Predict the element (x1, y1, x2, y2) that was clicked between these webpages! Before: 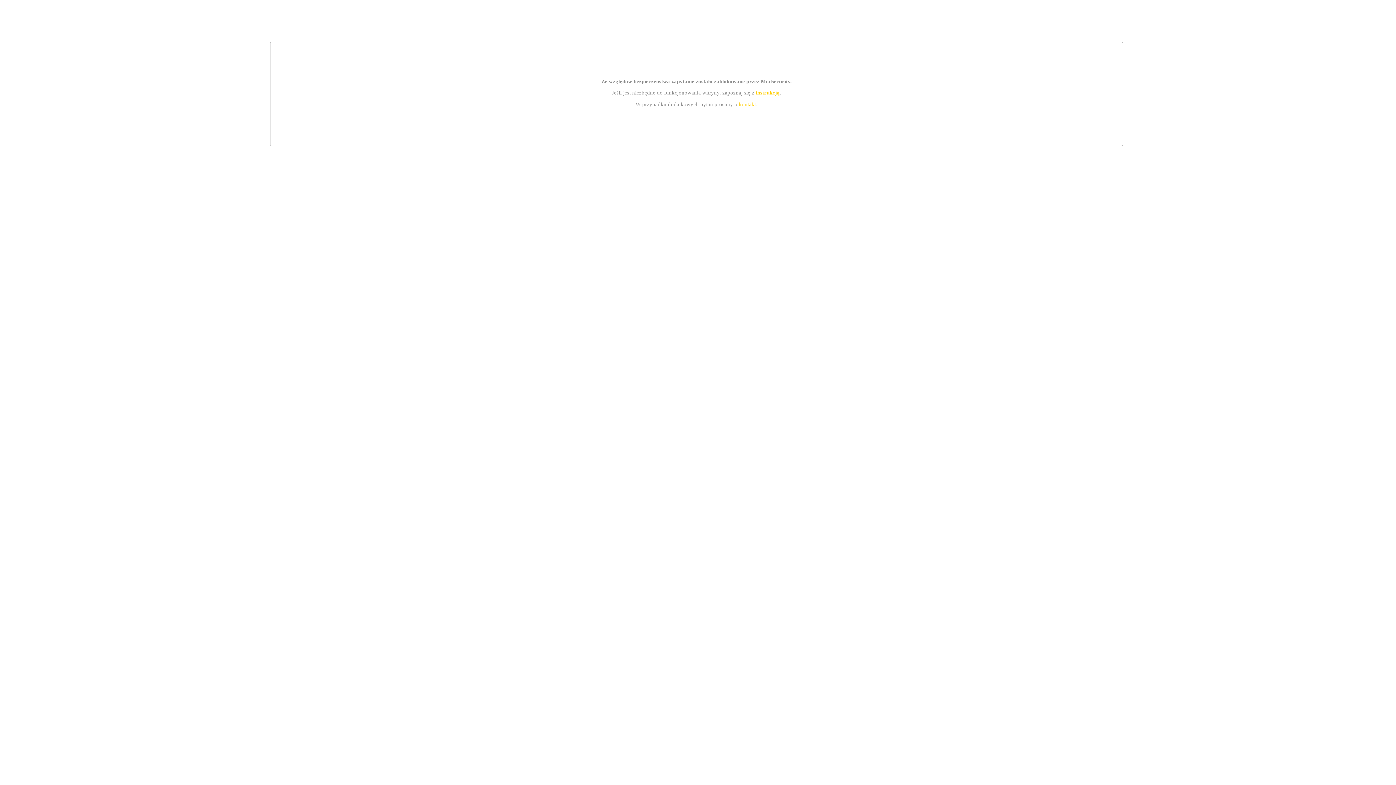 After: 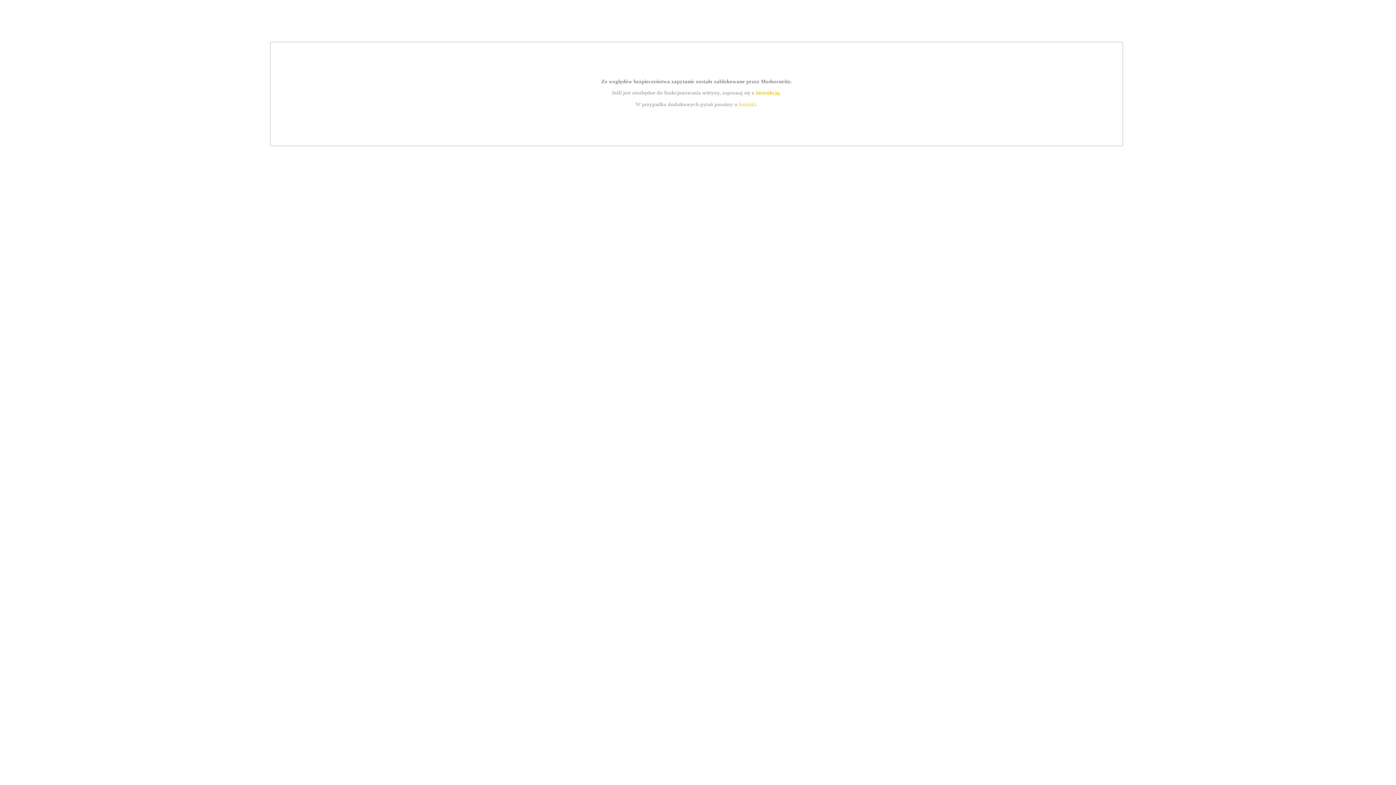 Action: label: instrukcją bbox: (755, 89, 779, 95)